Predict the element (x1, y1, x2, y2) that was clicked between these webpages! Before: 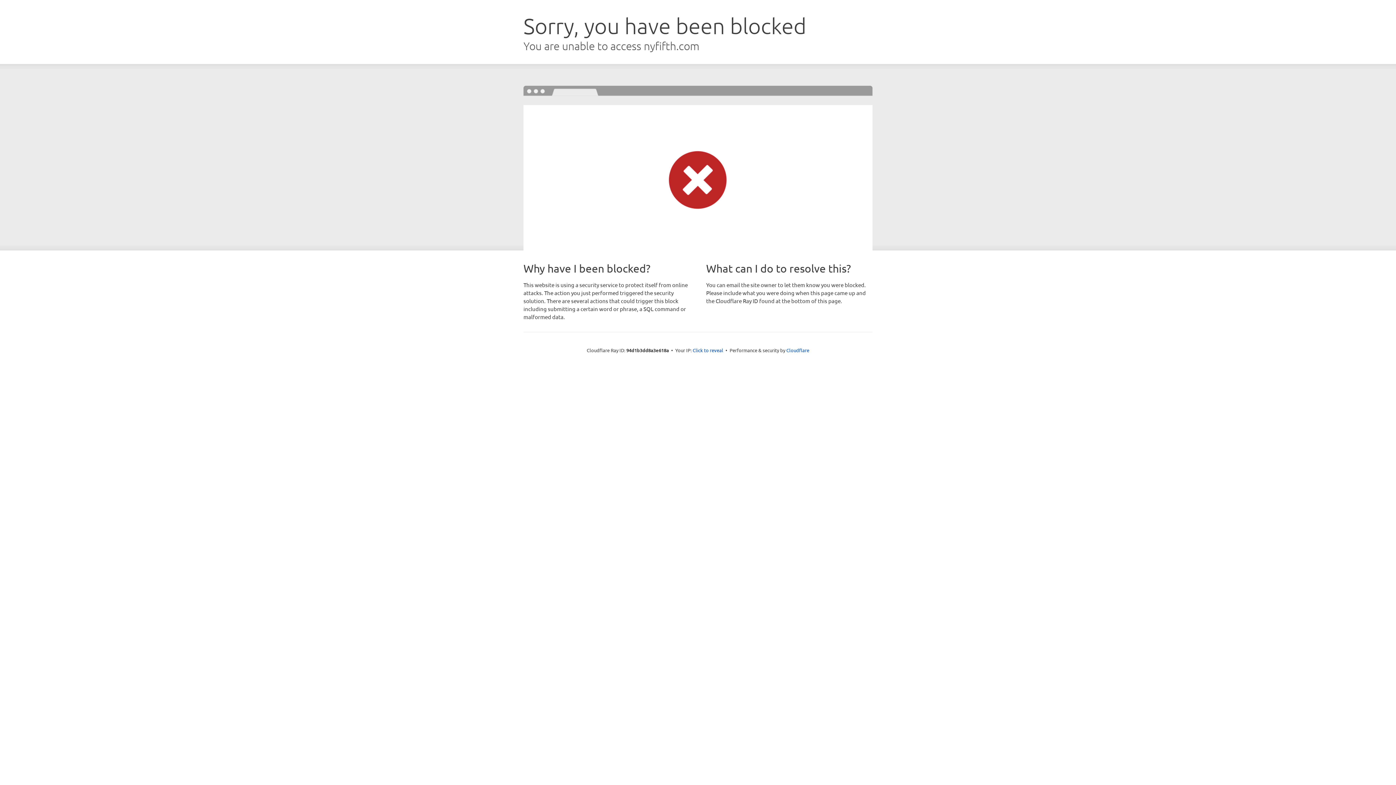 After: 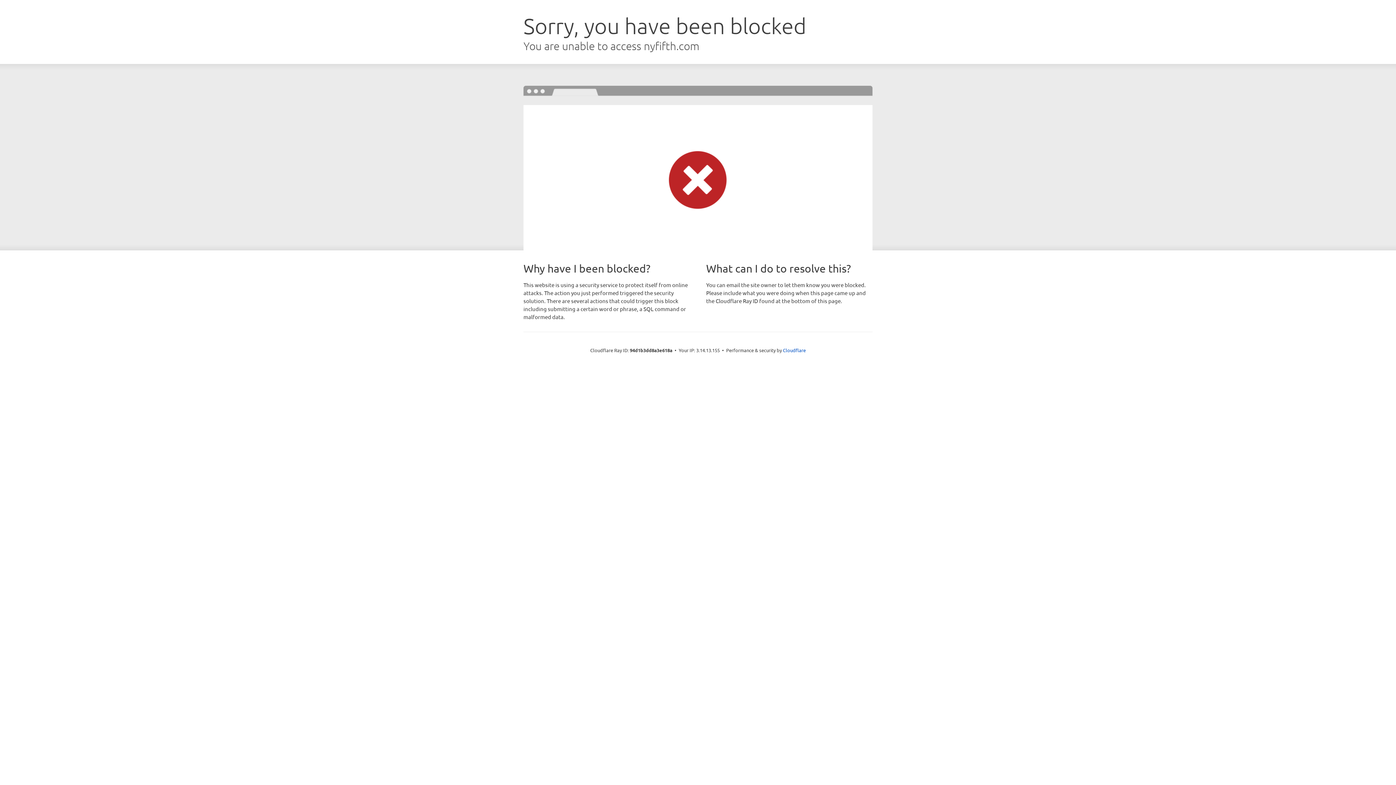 Action: label: Click to reveal bbox: (692, 346, 723, 353)